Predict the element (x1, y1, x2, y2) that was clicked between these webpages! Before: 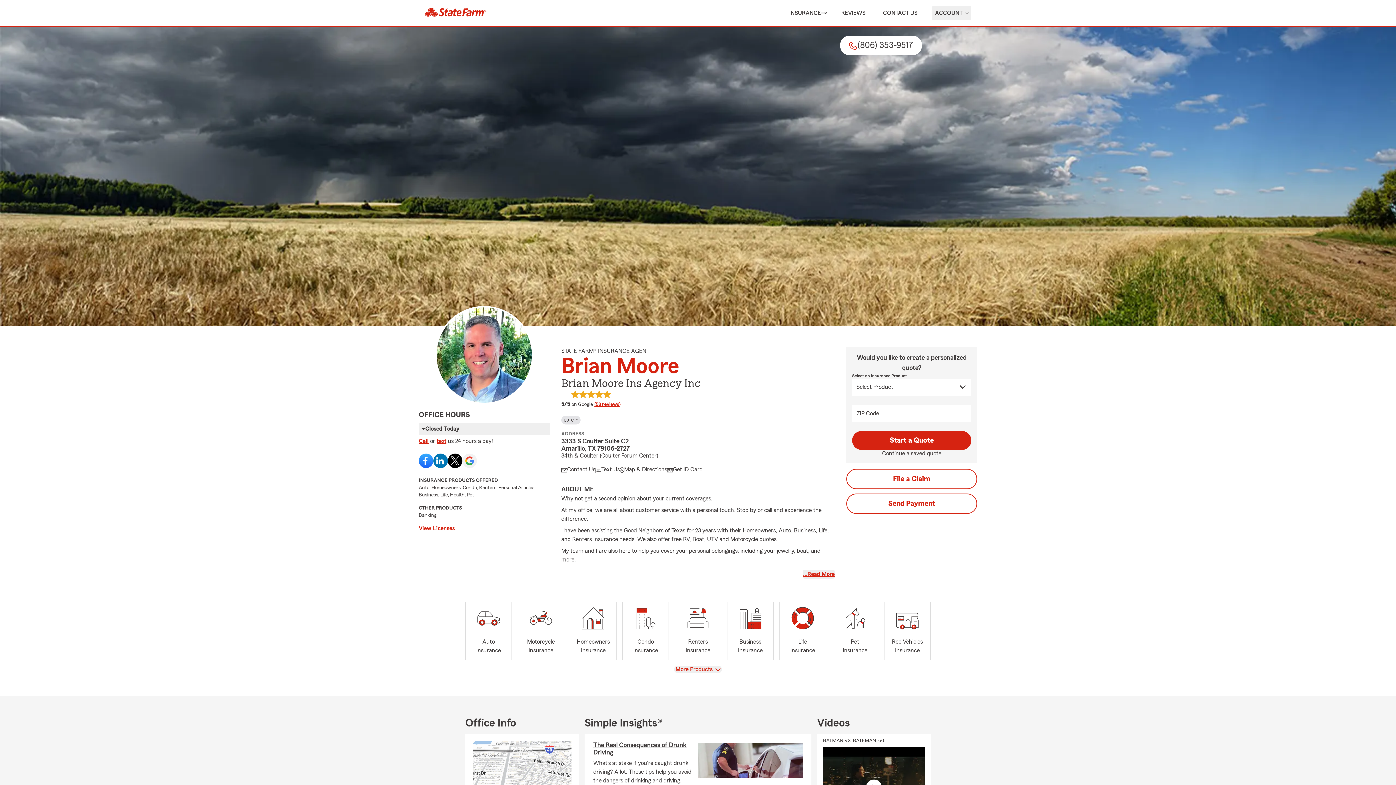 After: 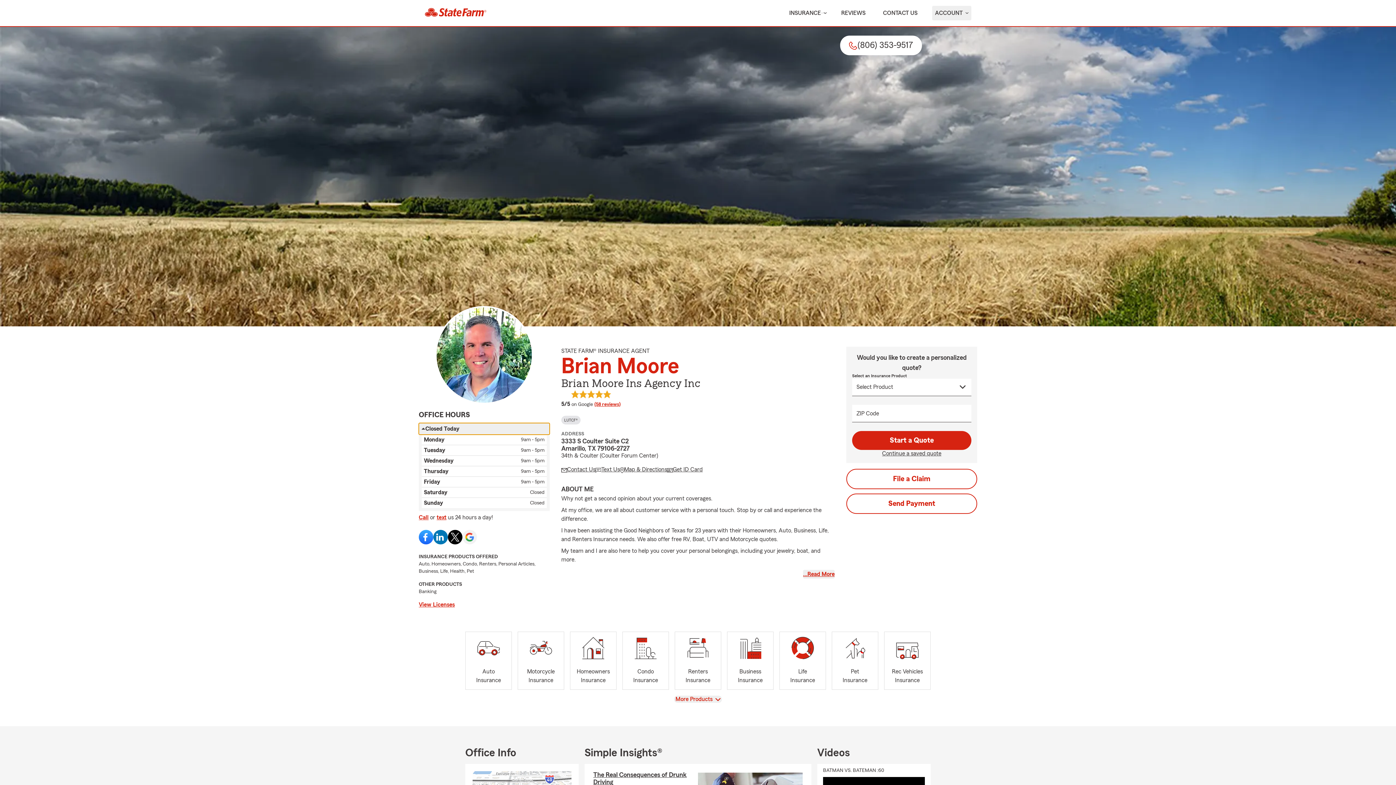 Action: label: Closed Today bbox: (418, 423, 549, 434)